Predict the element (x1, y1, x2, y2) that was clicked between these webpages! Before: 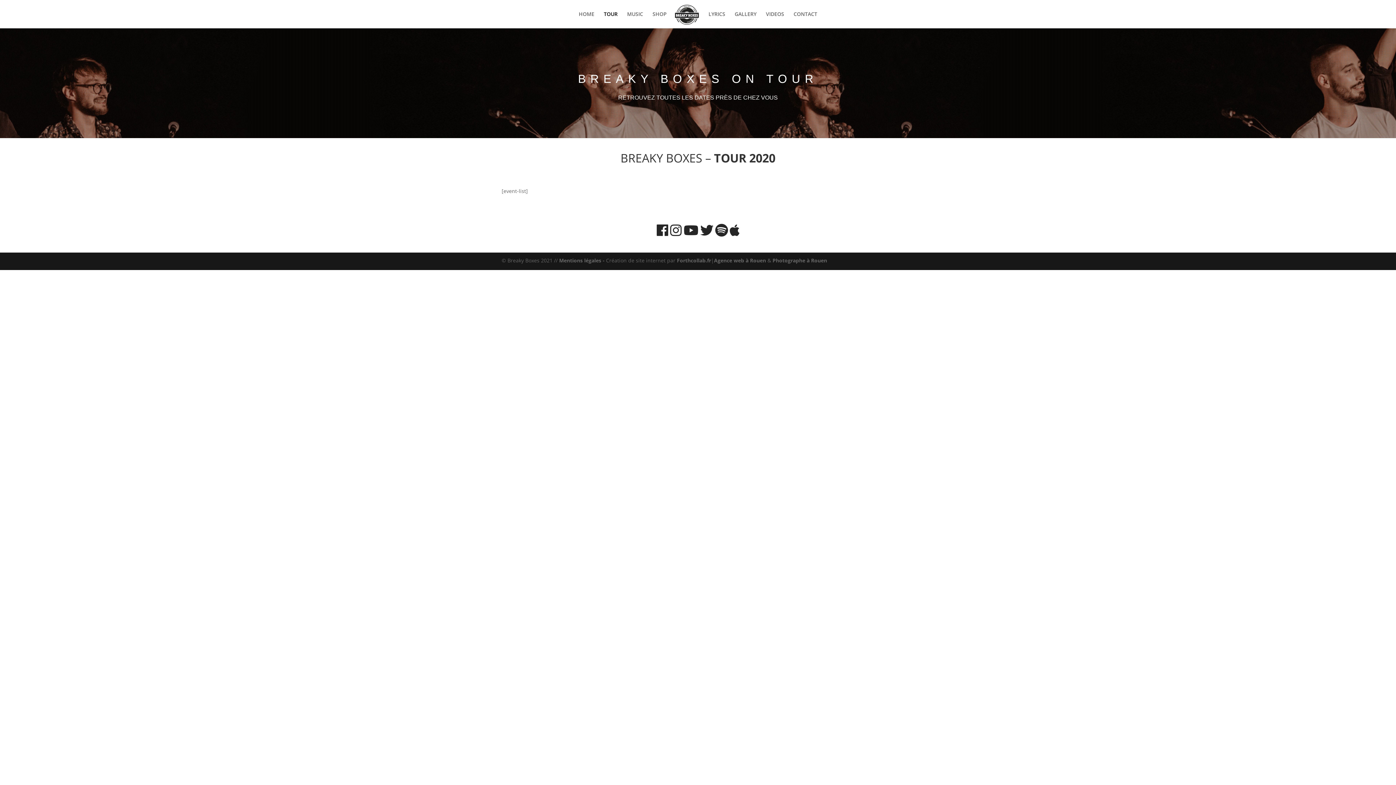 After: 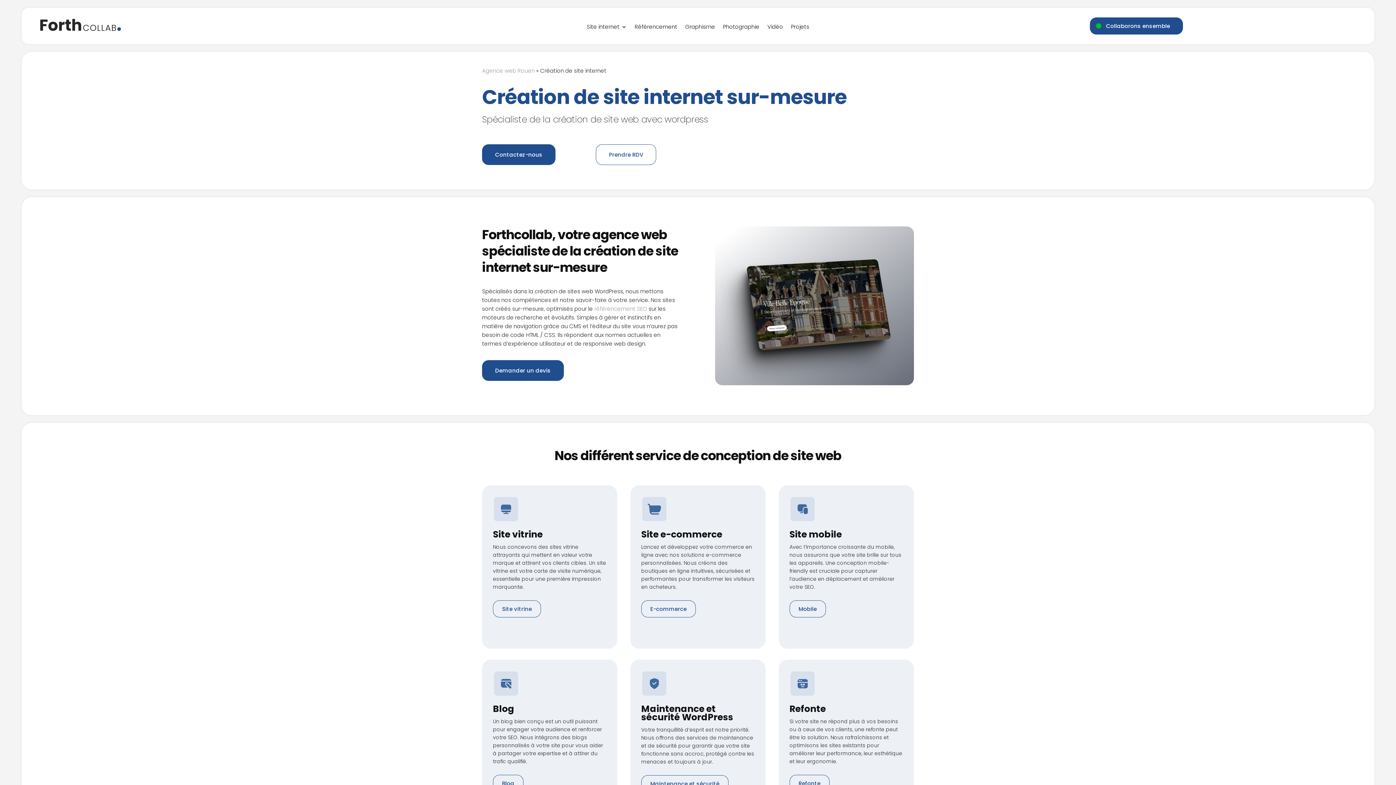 Action: label: Forthcollab.fr bbox: (677, 257, 711, 264)